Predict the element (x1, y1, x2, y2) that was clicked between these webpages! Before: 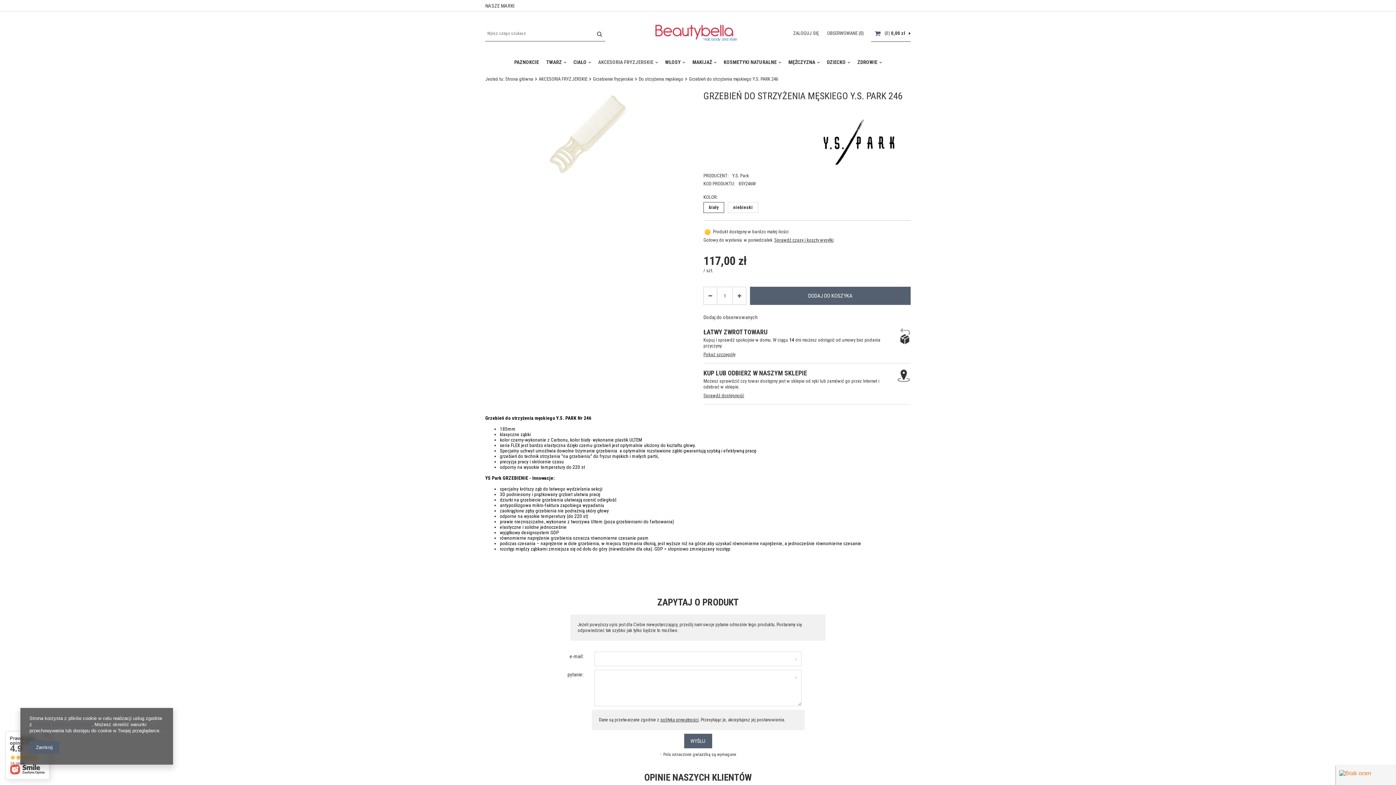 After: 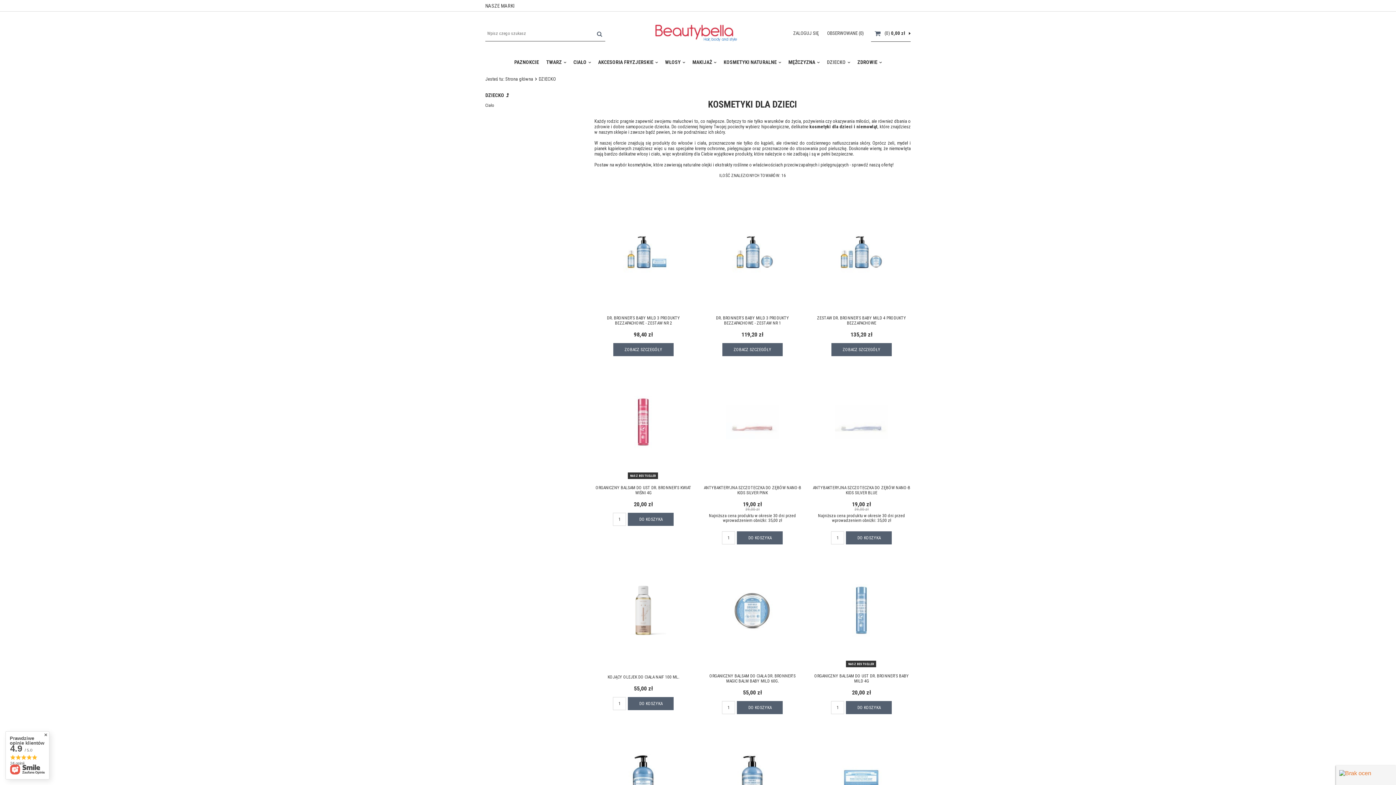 Action: bbox: (823, 55, 854, 69) label: DZIECKO